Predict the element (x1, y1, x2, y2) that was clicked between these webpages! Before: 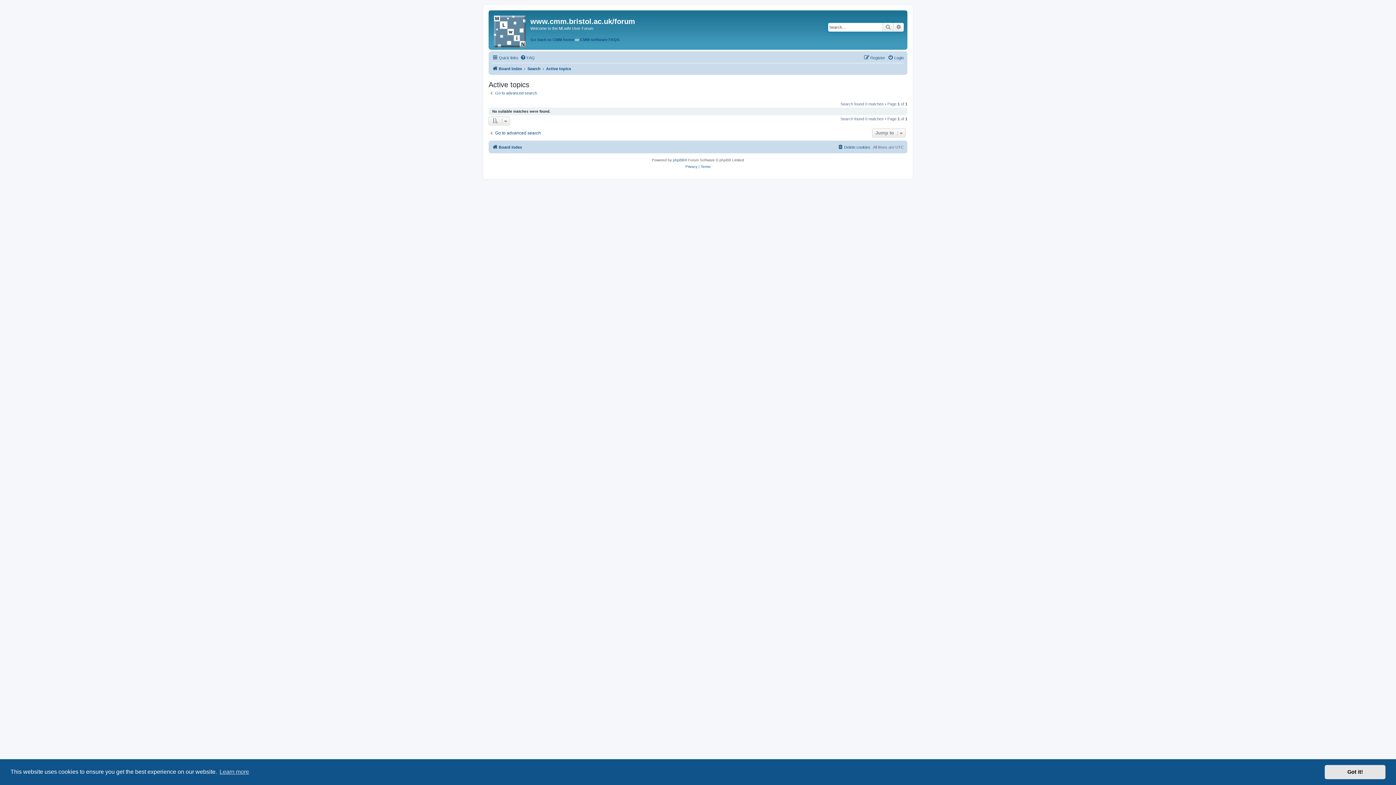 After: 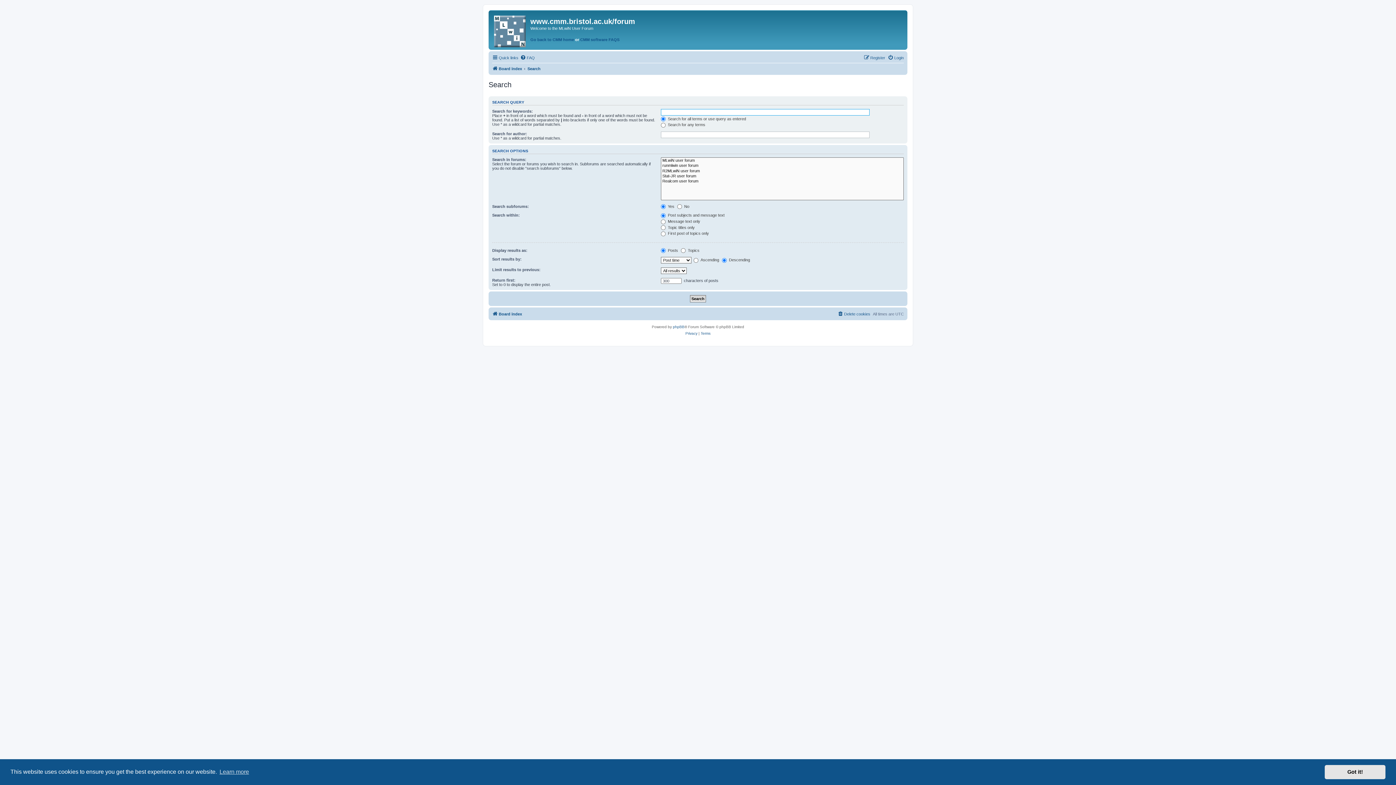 Action: bbox: (488, 90, 537, 95) label: Go to advanced search